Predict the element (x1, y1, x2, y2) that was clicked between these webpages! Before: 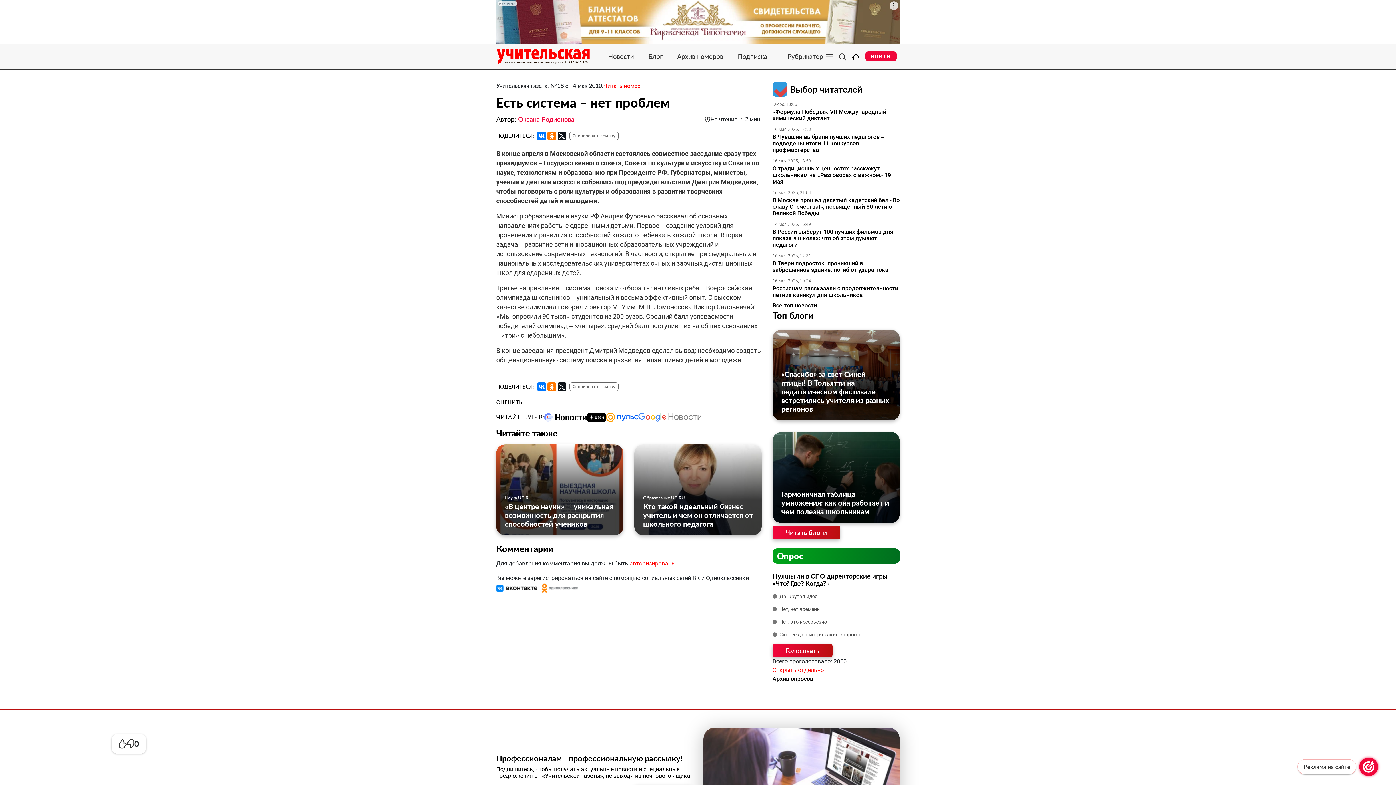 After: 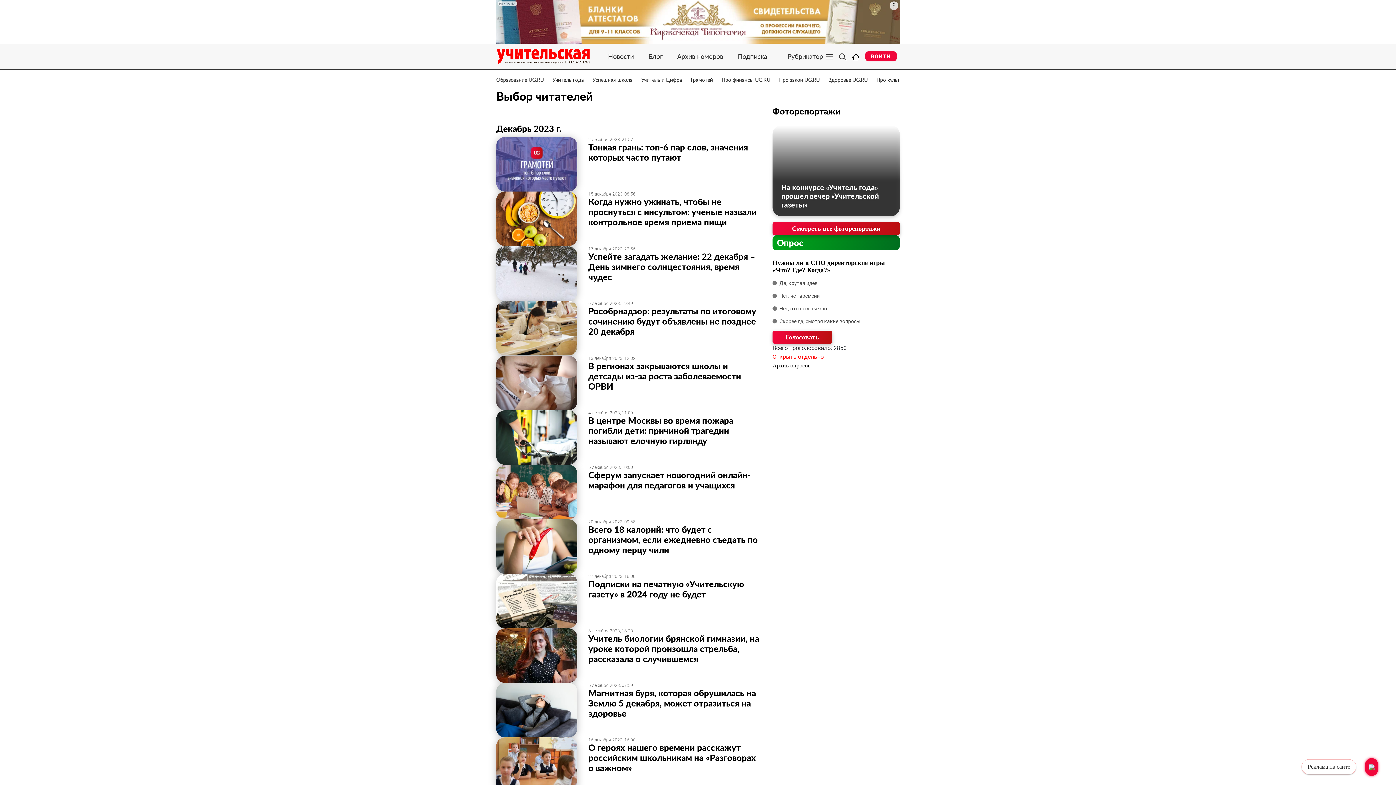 Action: label: Все топ новости bbox: (772, 302, 817, 309)